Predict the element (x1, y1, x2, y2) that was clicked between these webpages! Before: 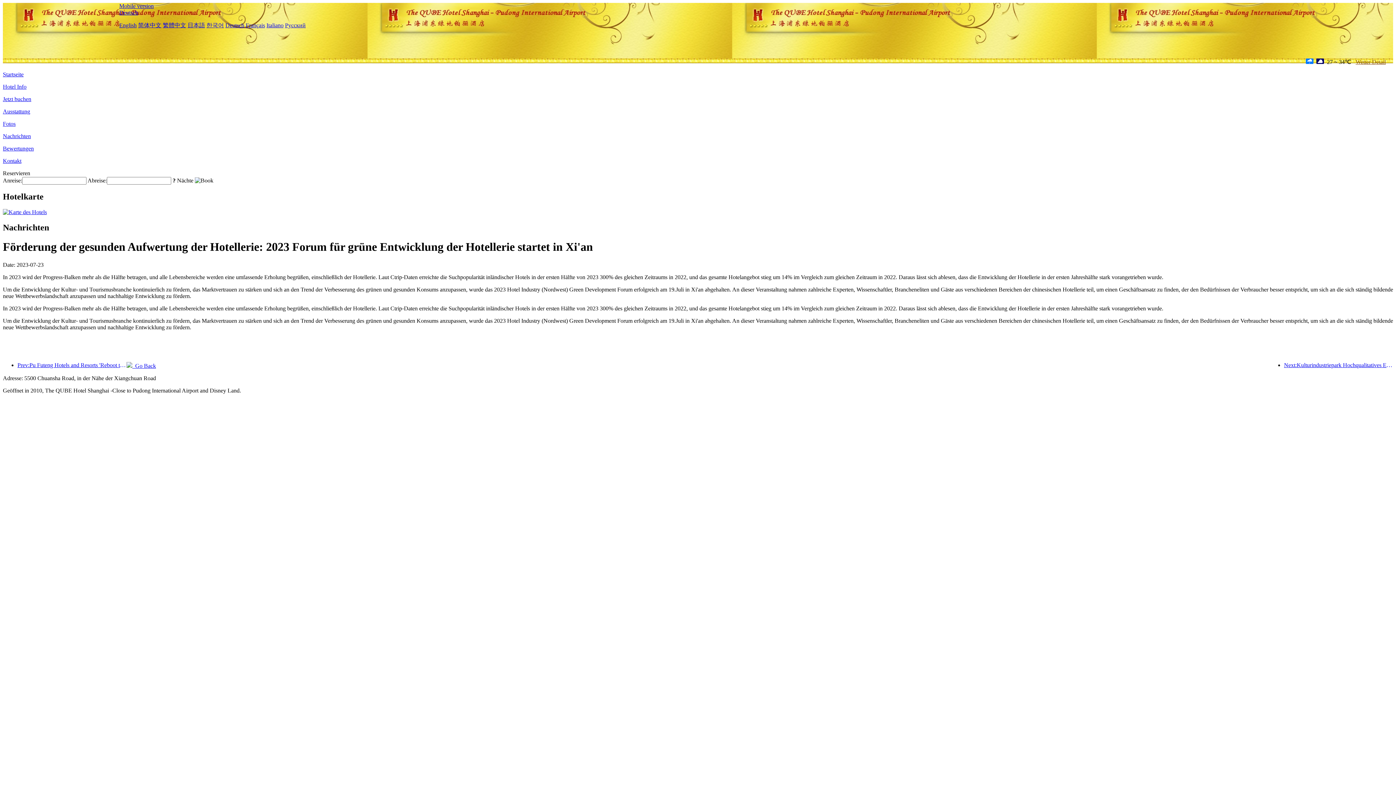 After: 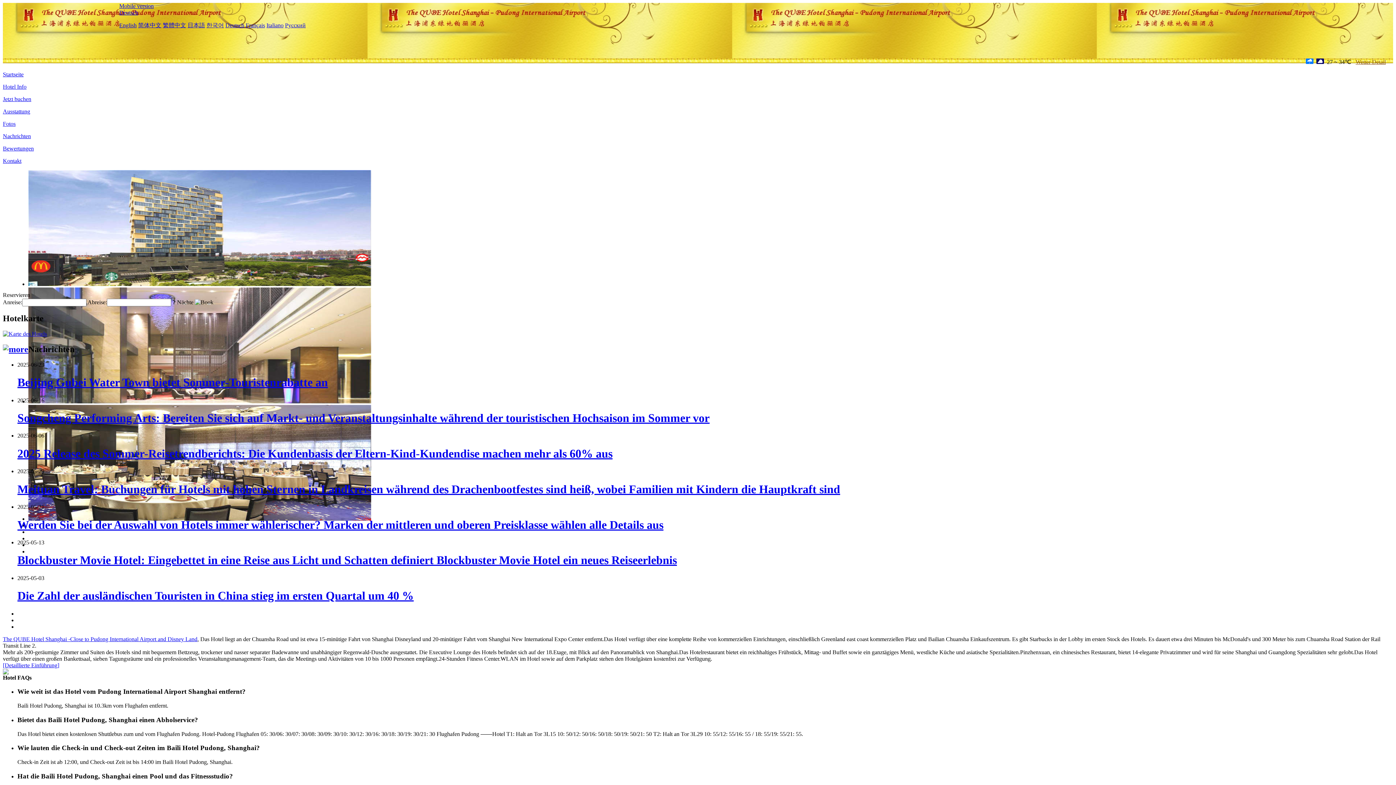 Action: label: Deutsch bbox: (225, 22, 244, 28)